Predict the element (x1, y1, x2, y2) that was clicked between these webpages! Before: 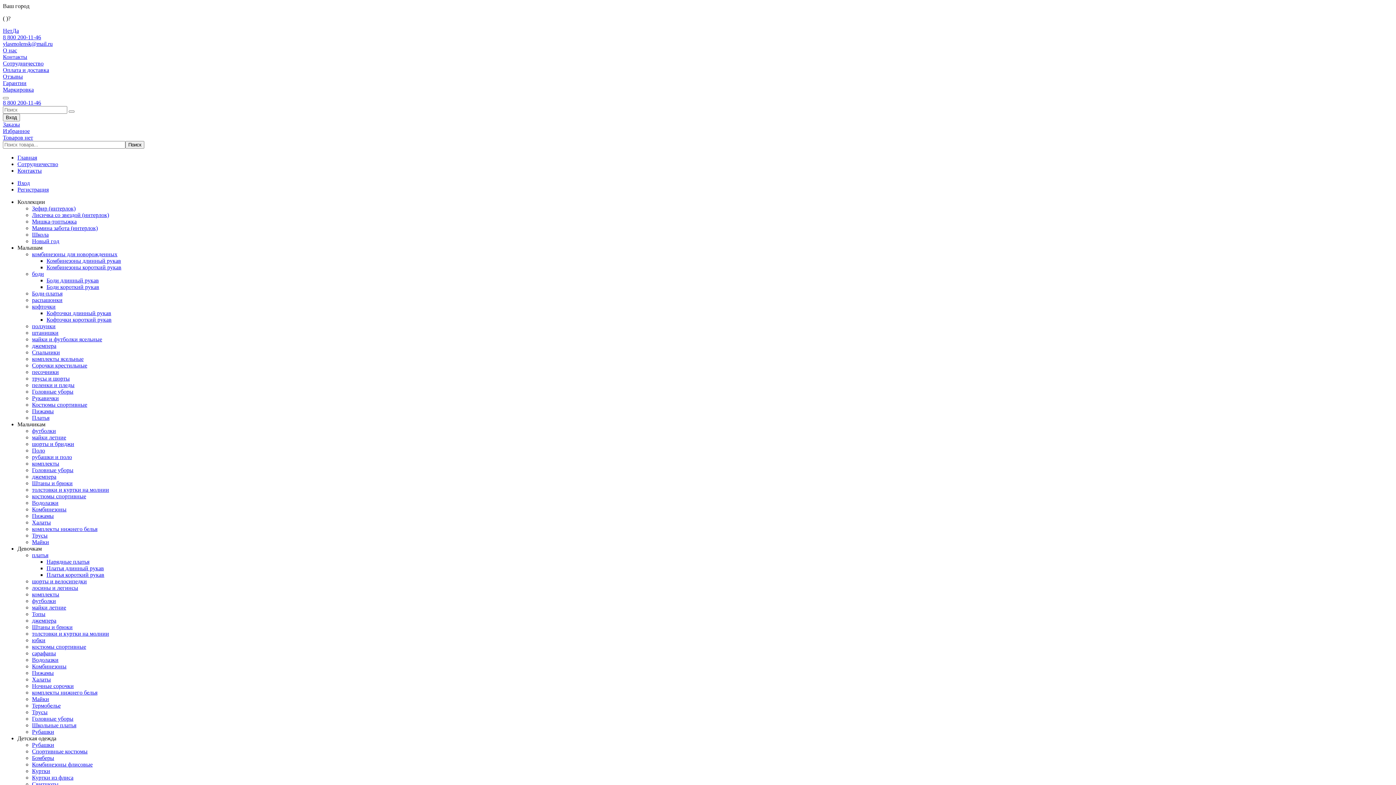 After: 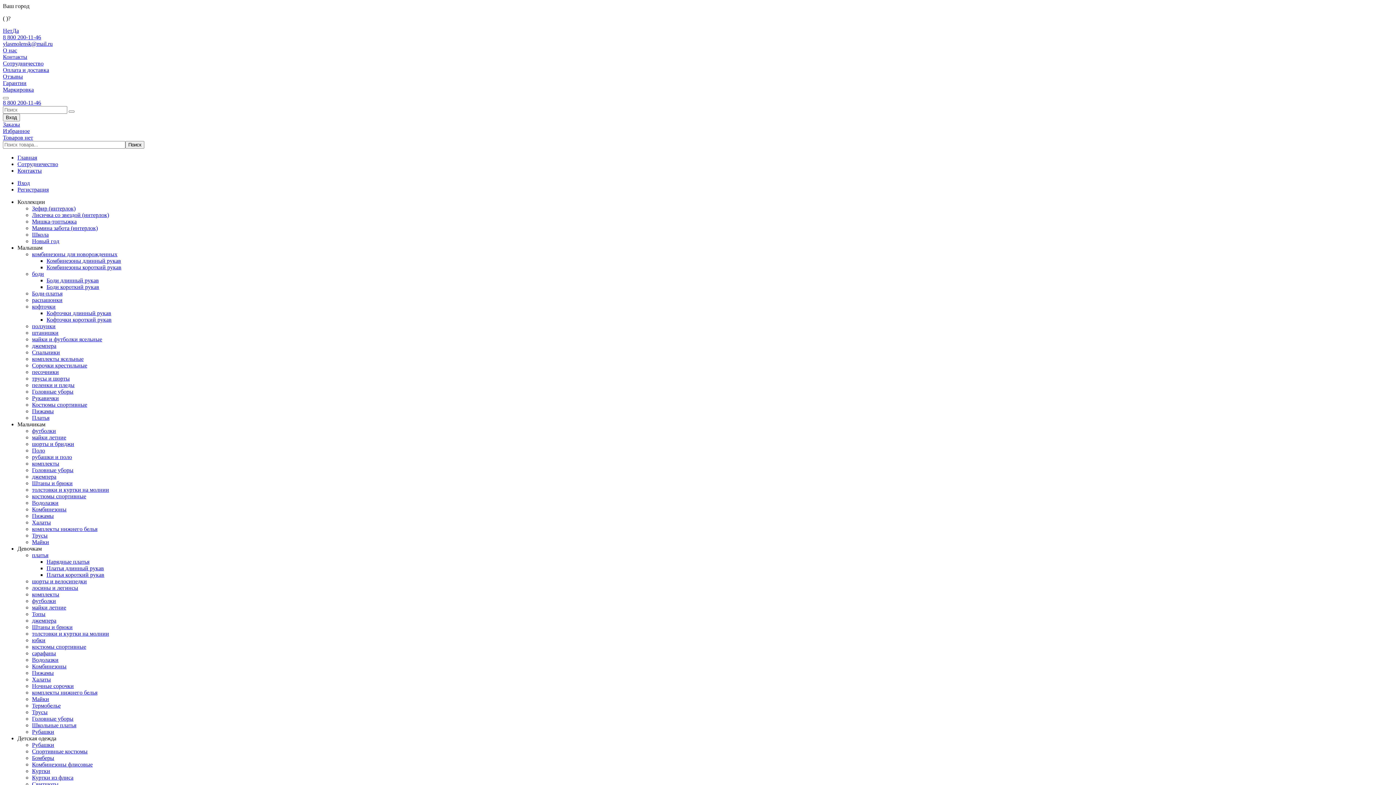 Action: label: Термобелье bbox: (32, 702, 60, 709)